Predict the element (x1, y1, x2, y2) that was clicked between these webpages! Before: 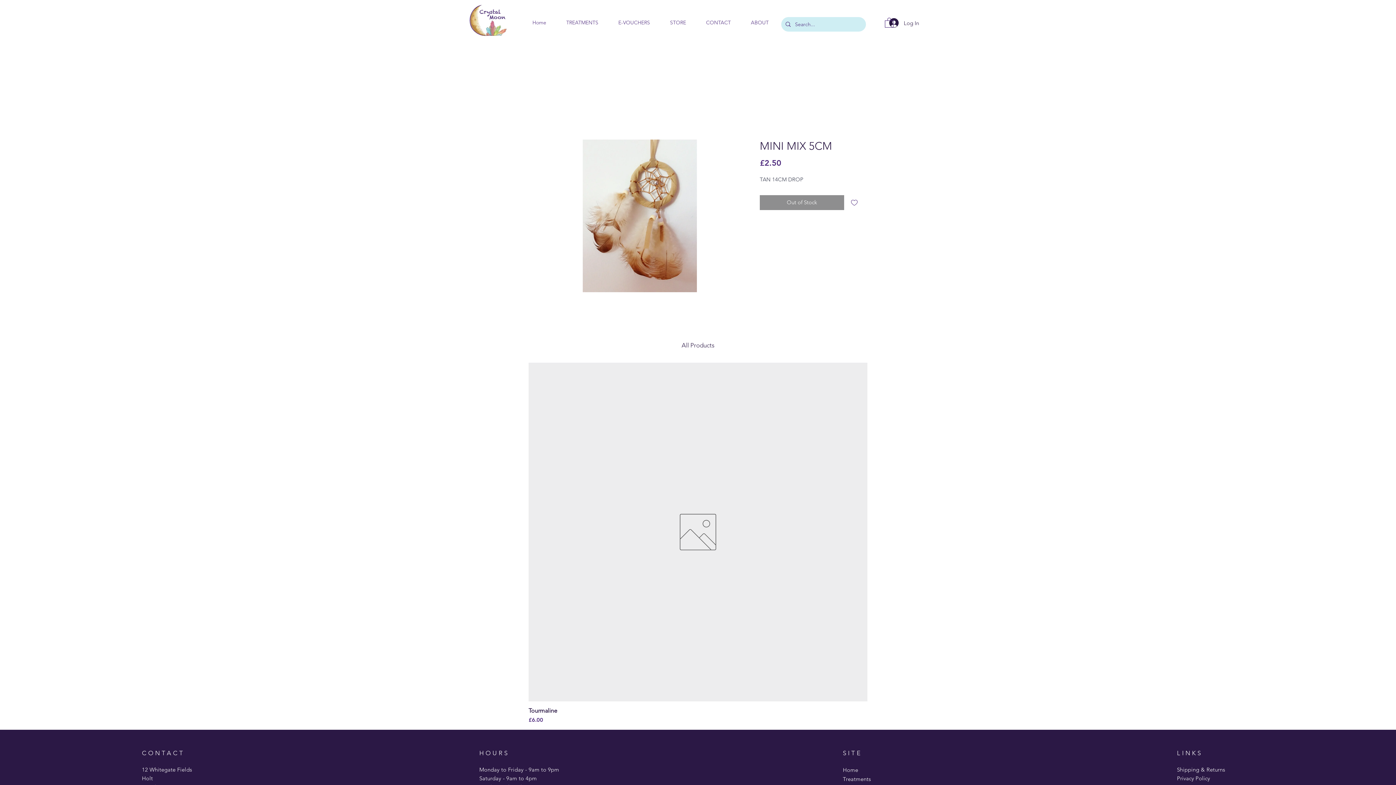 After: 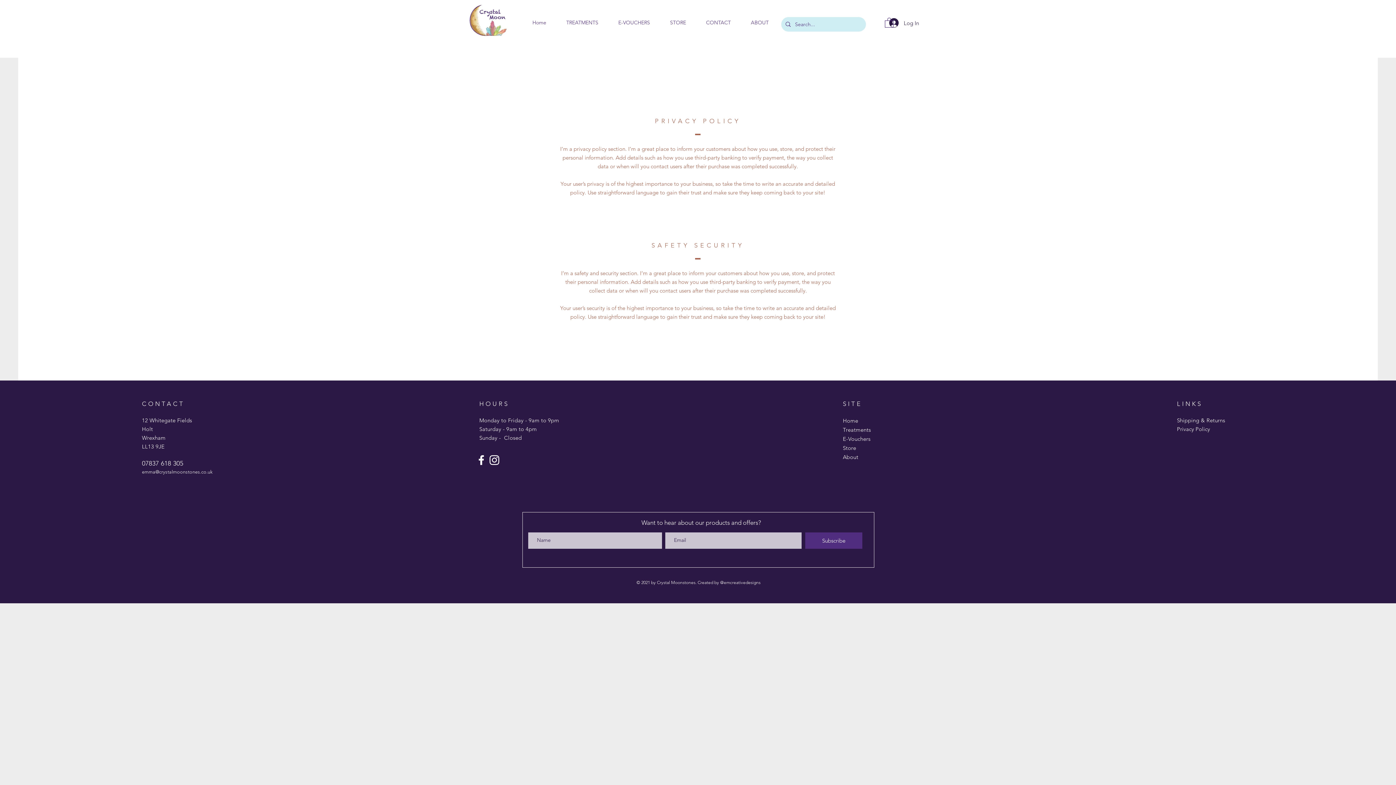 Action: label: Privacy Policy bbox: (1177, 775, 1210, 782)